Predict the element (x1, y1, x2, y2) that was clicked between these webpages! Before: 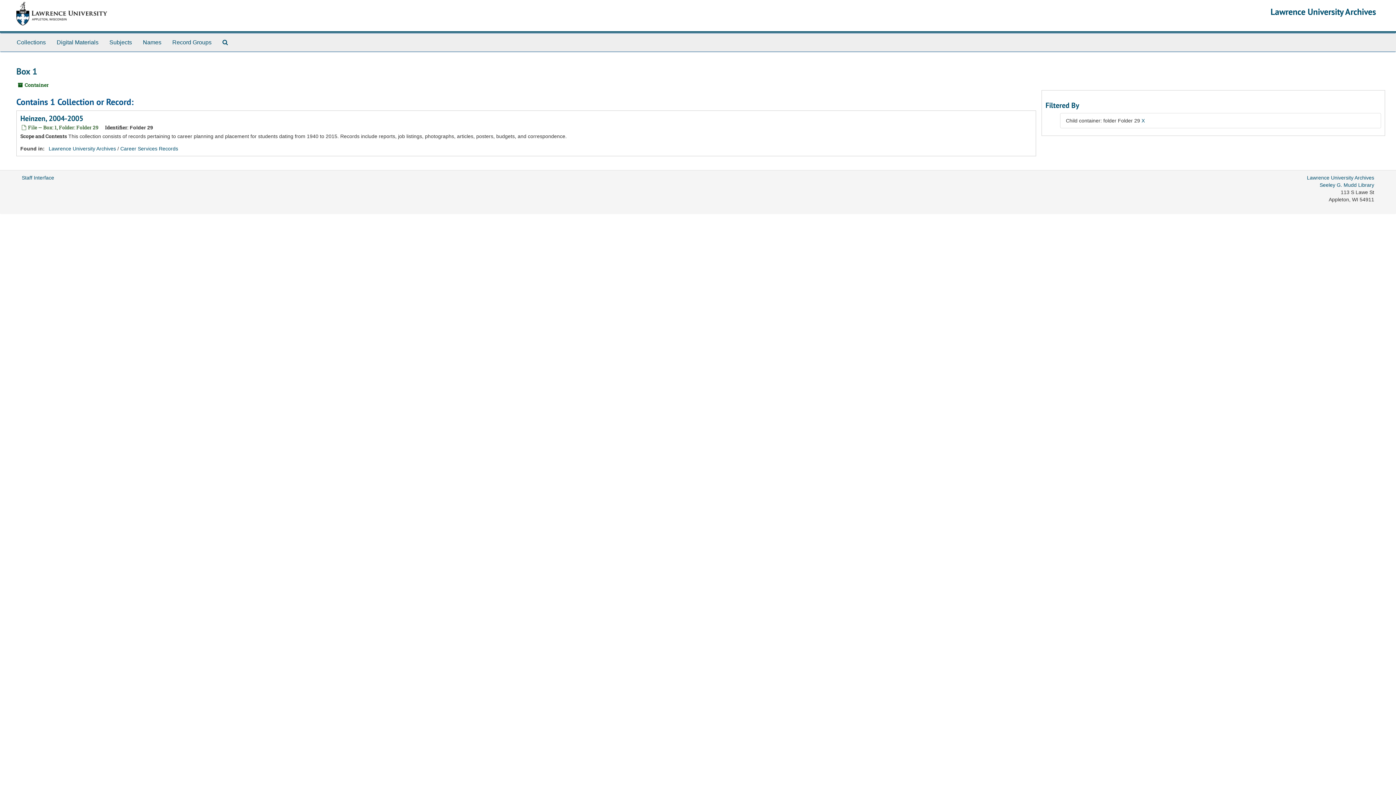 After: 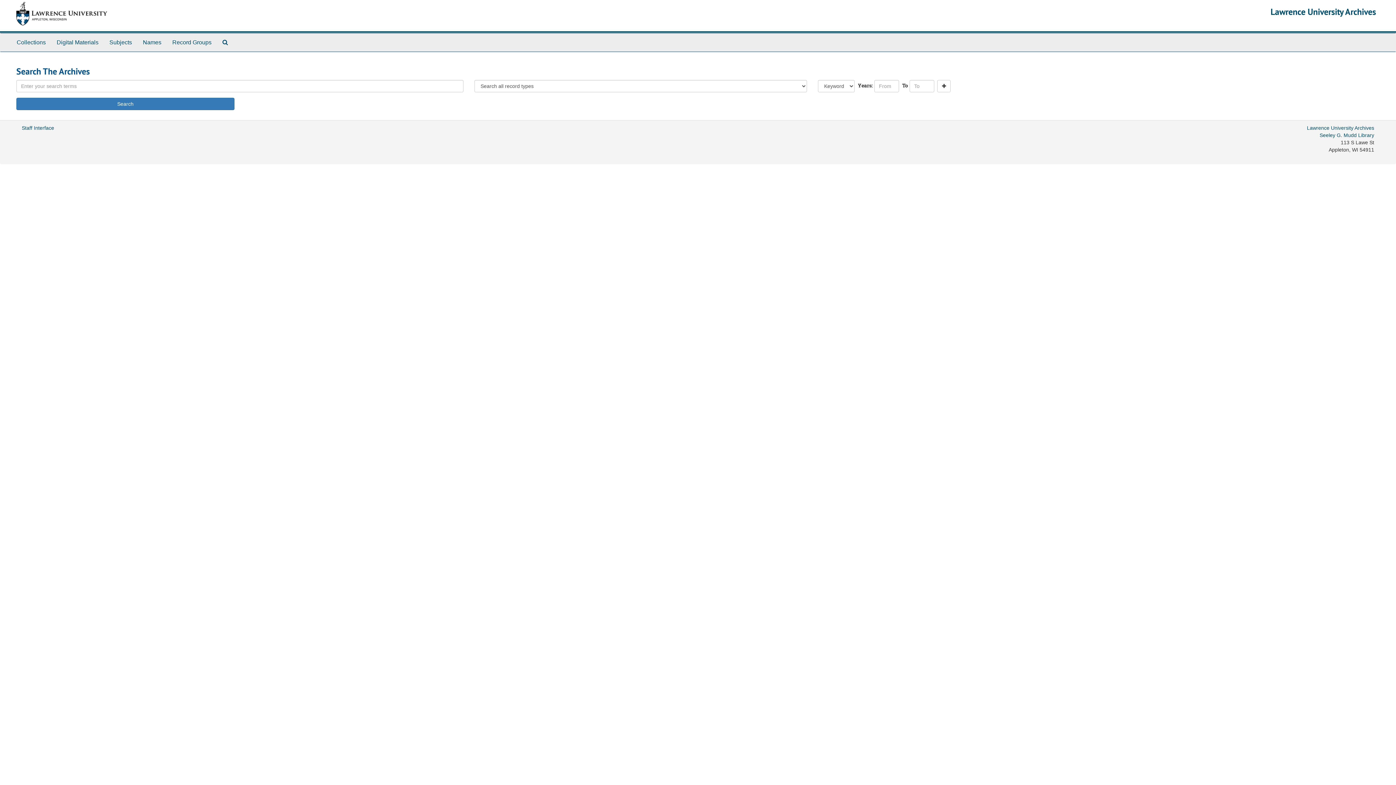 Action: bbox: (217, 33, 233, 51) label: Search The Archives